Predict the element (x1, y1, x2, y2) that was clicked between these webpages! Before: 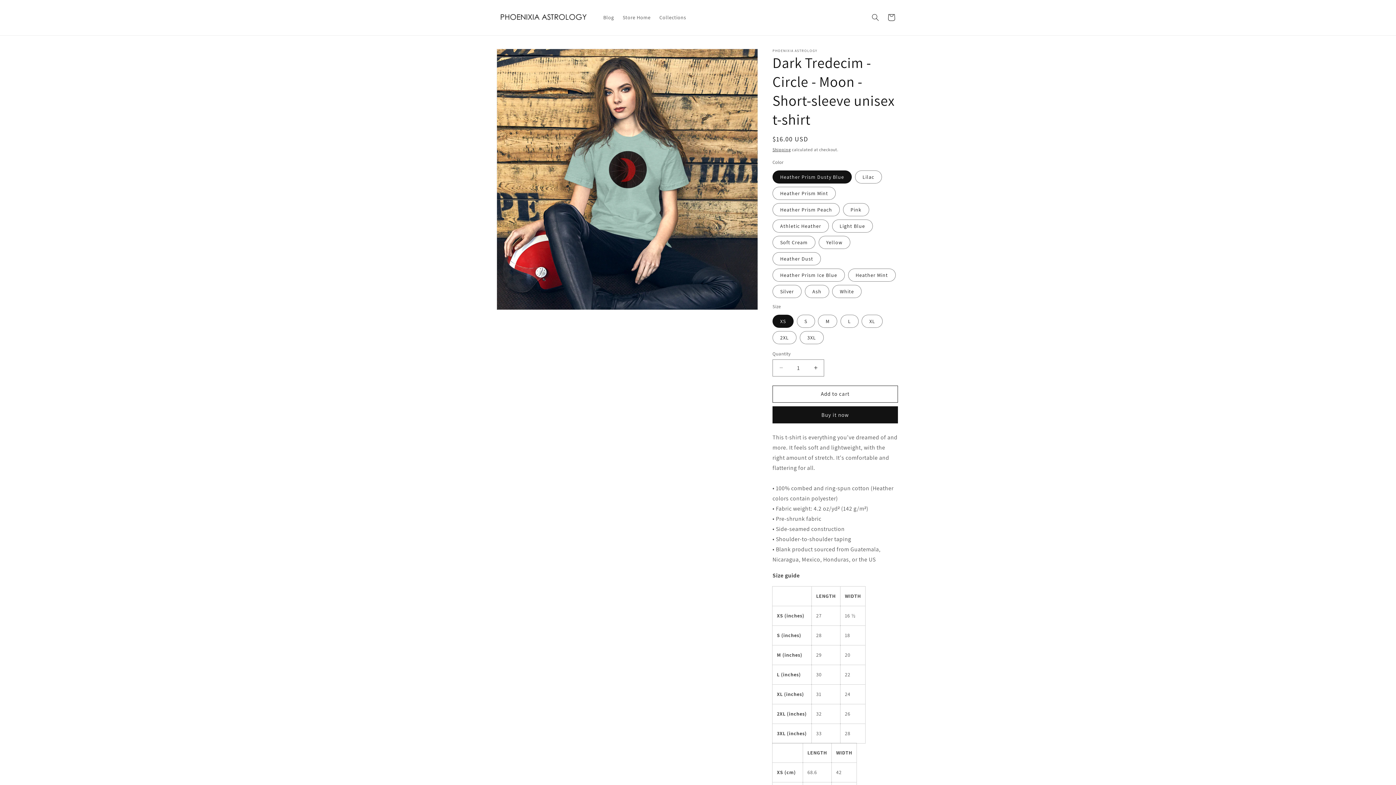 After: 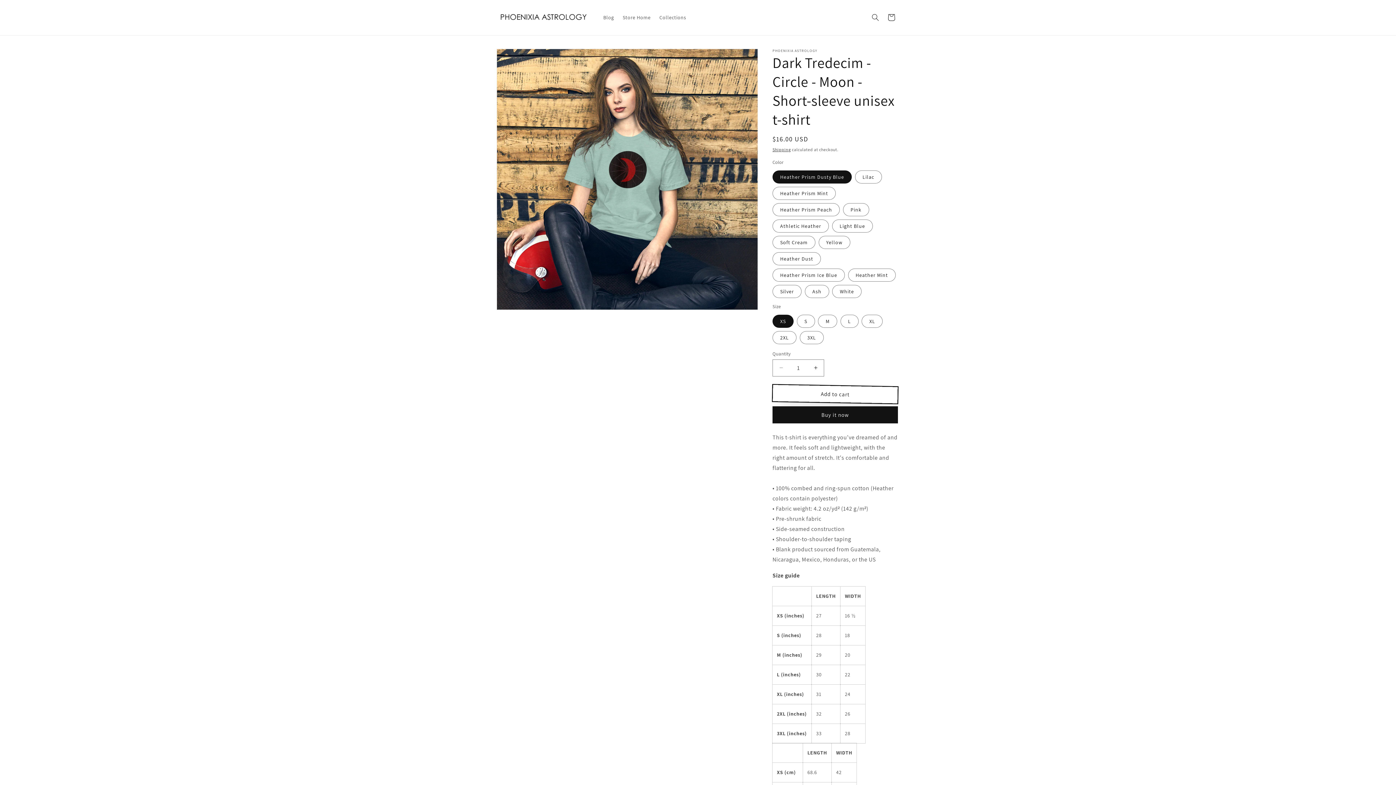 Action: label: Add to cart bbox: (772, 385, 898, 402)